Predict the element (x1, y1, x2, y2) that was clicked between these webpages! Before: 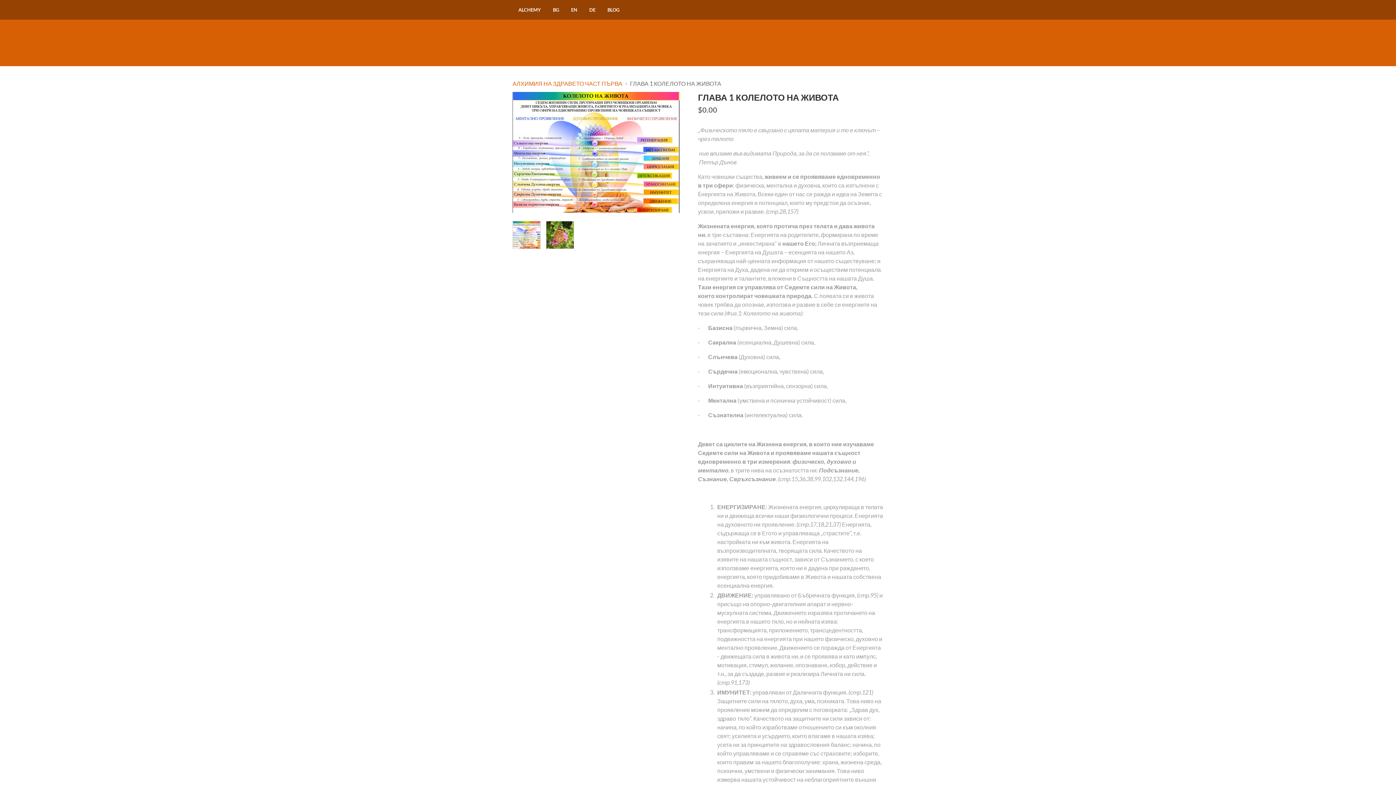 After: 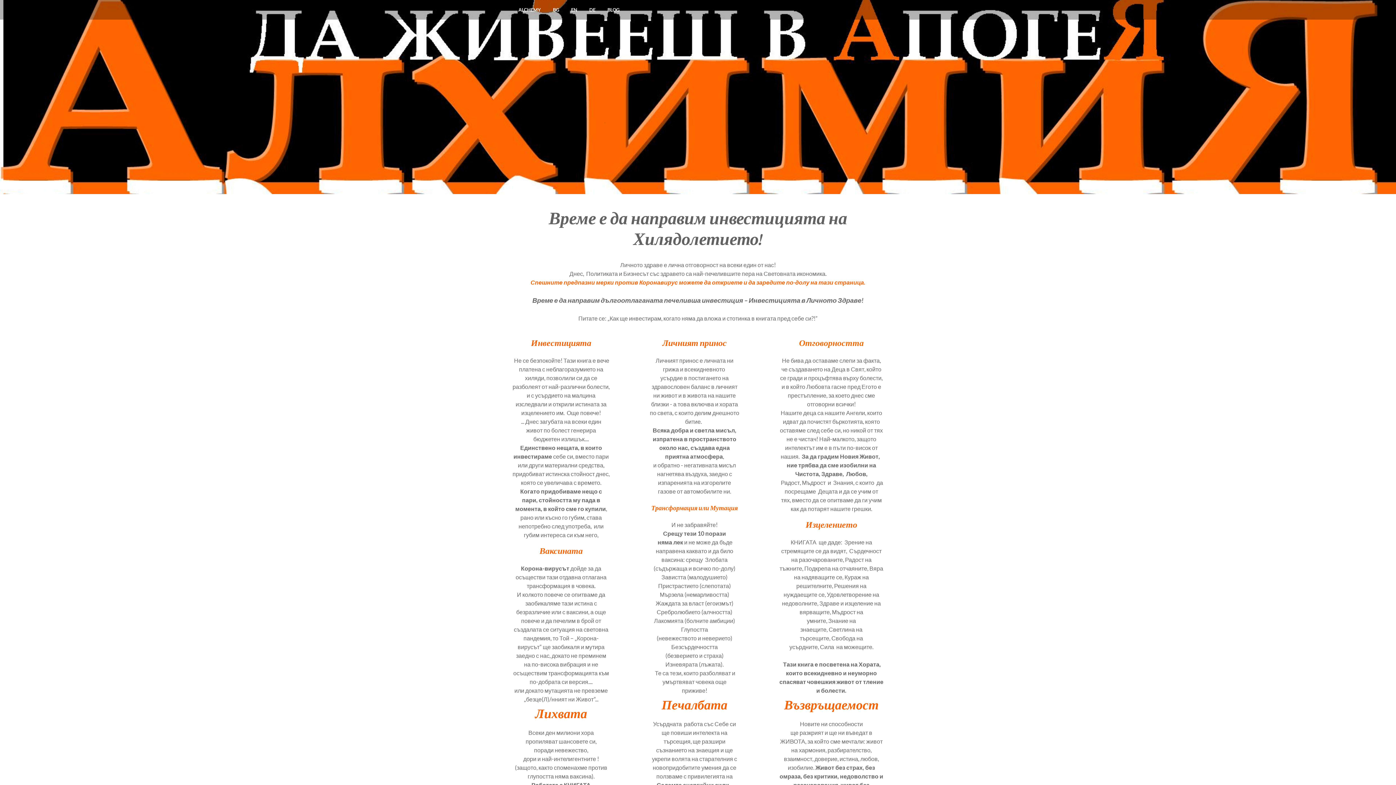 Action: bbox: (547, 0, 564, 19) label: BG